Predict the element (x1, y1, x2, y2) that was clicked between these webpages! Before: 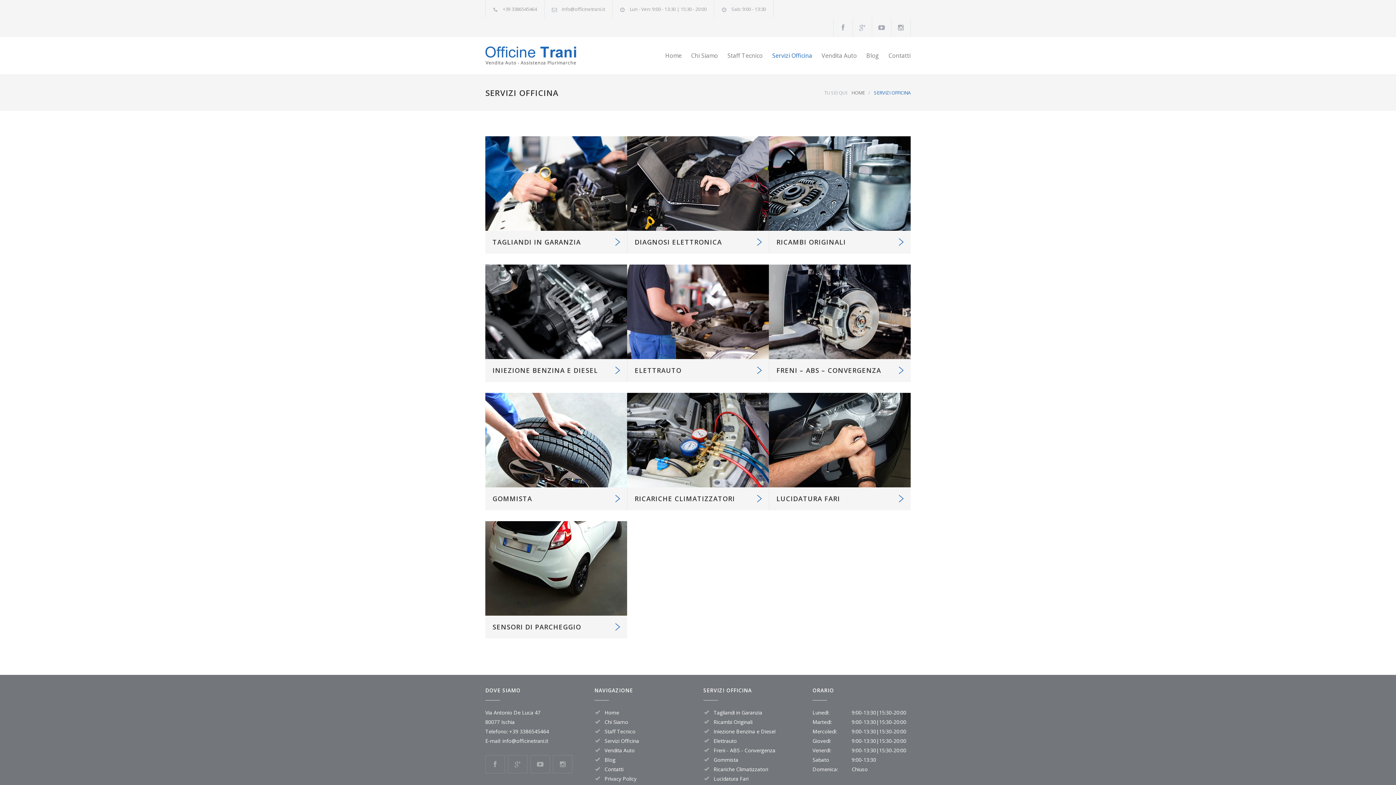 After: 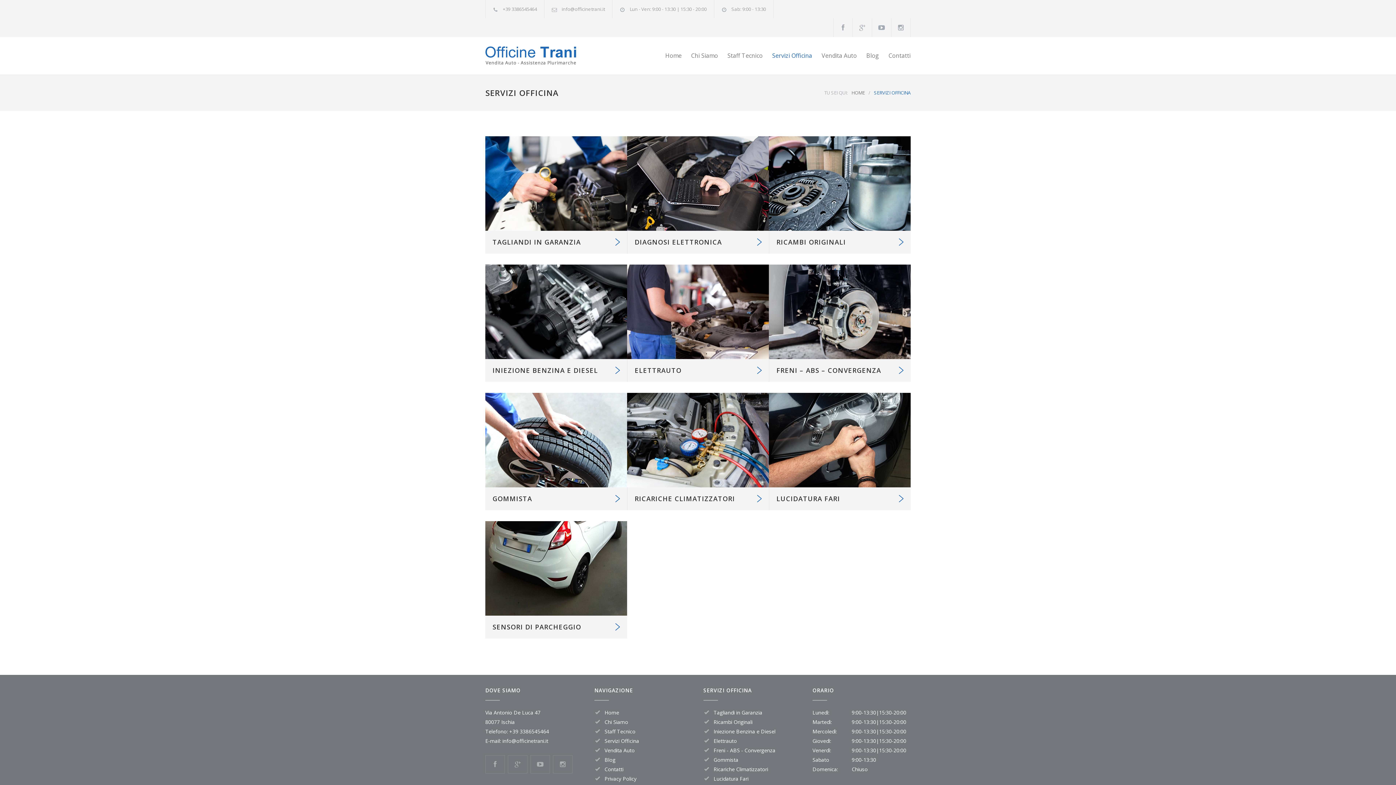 Action: label: Servizi Officina bbox: (762, 46, 812, 64)